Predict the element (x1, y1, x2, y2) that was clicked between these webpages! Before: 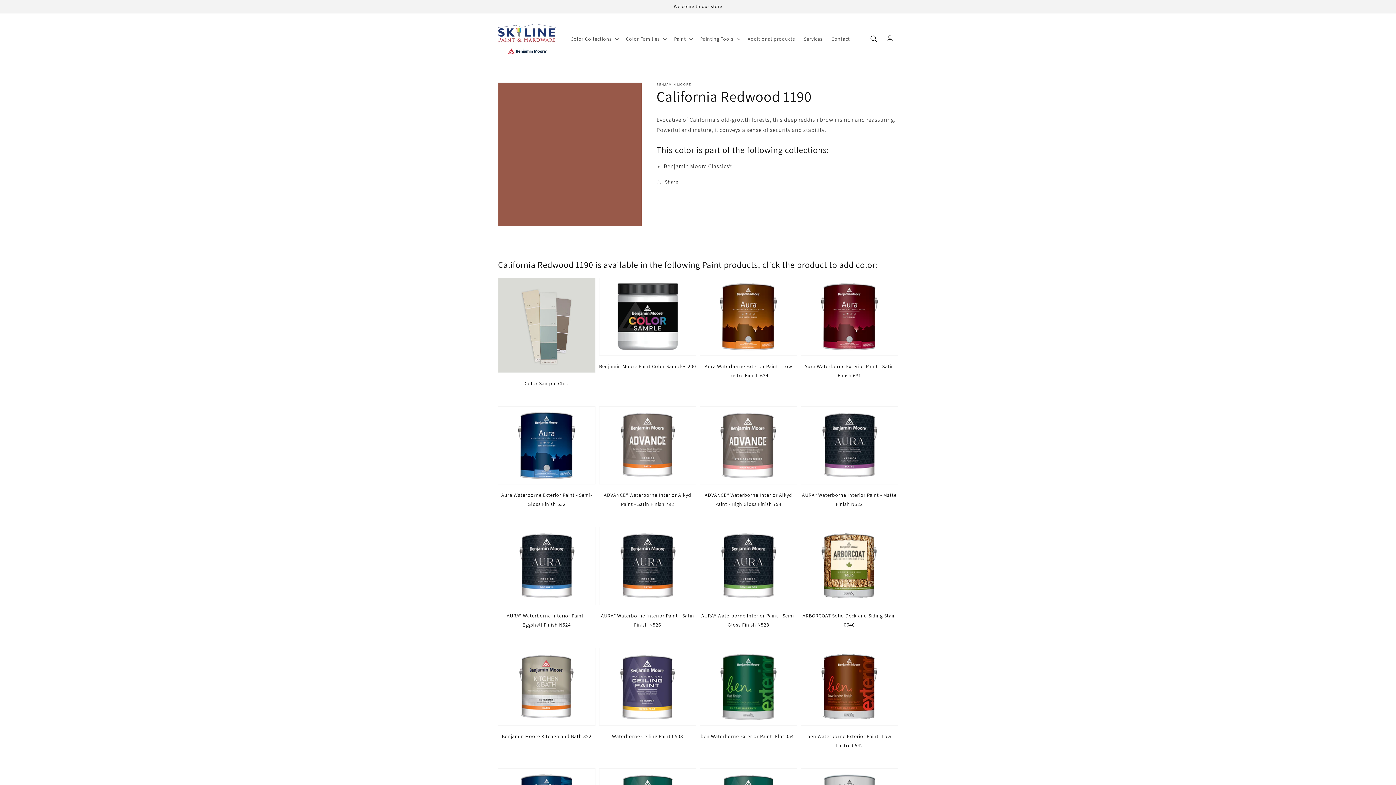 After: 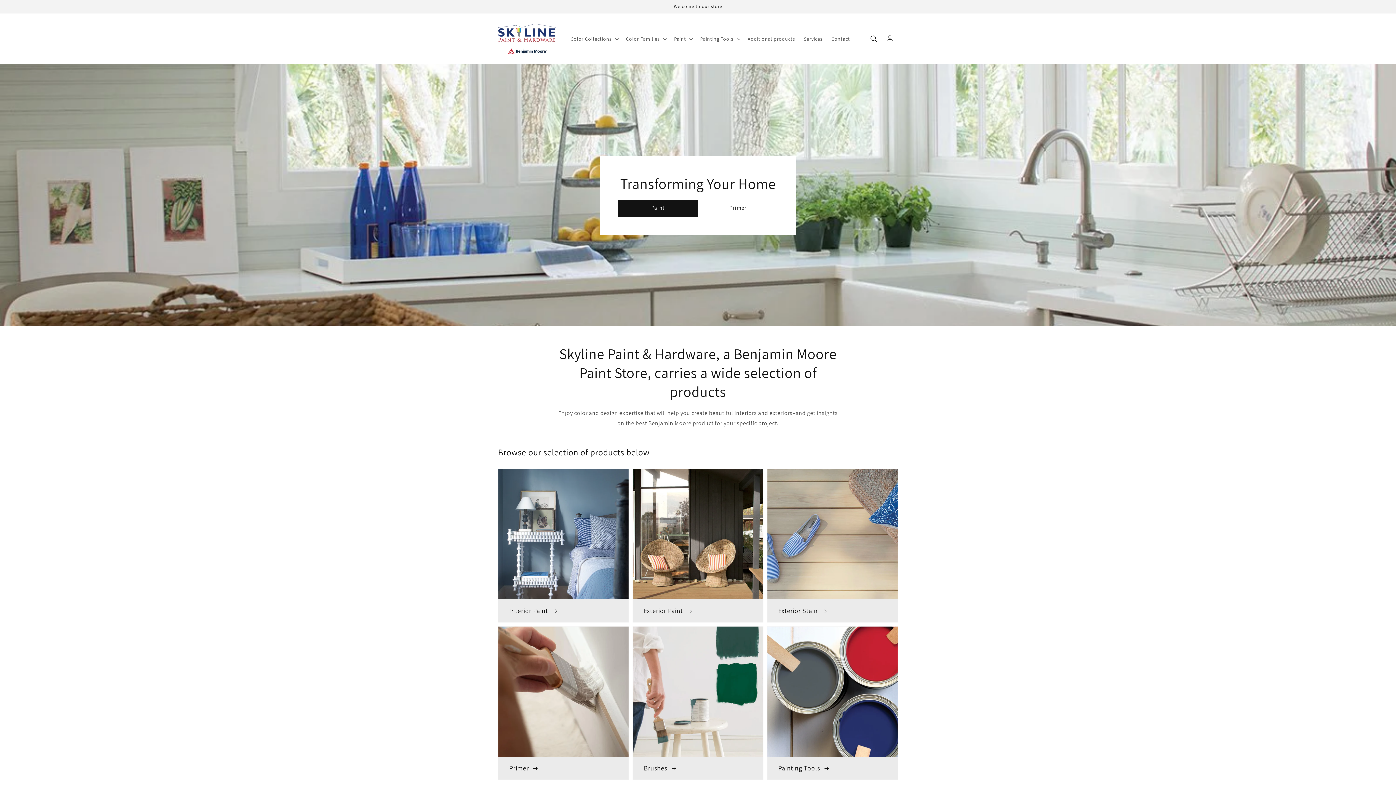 Action: bbox: (495, 20, 559, 56)